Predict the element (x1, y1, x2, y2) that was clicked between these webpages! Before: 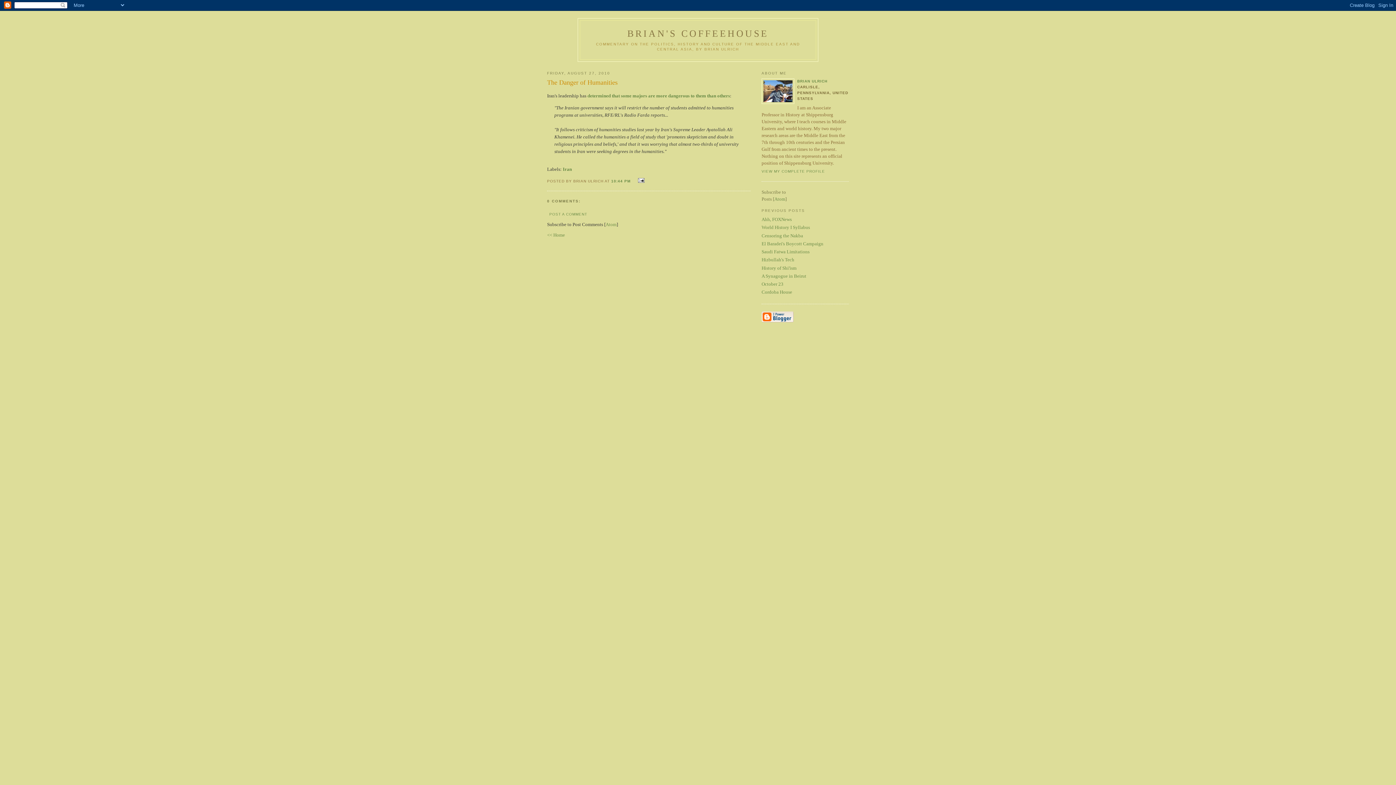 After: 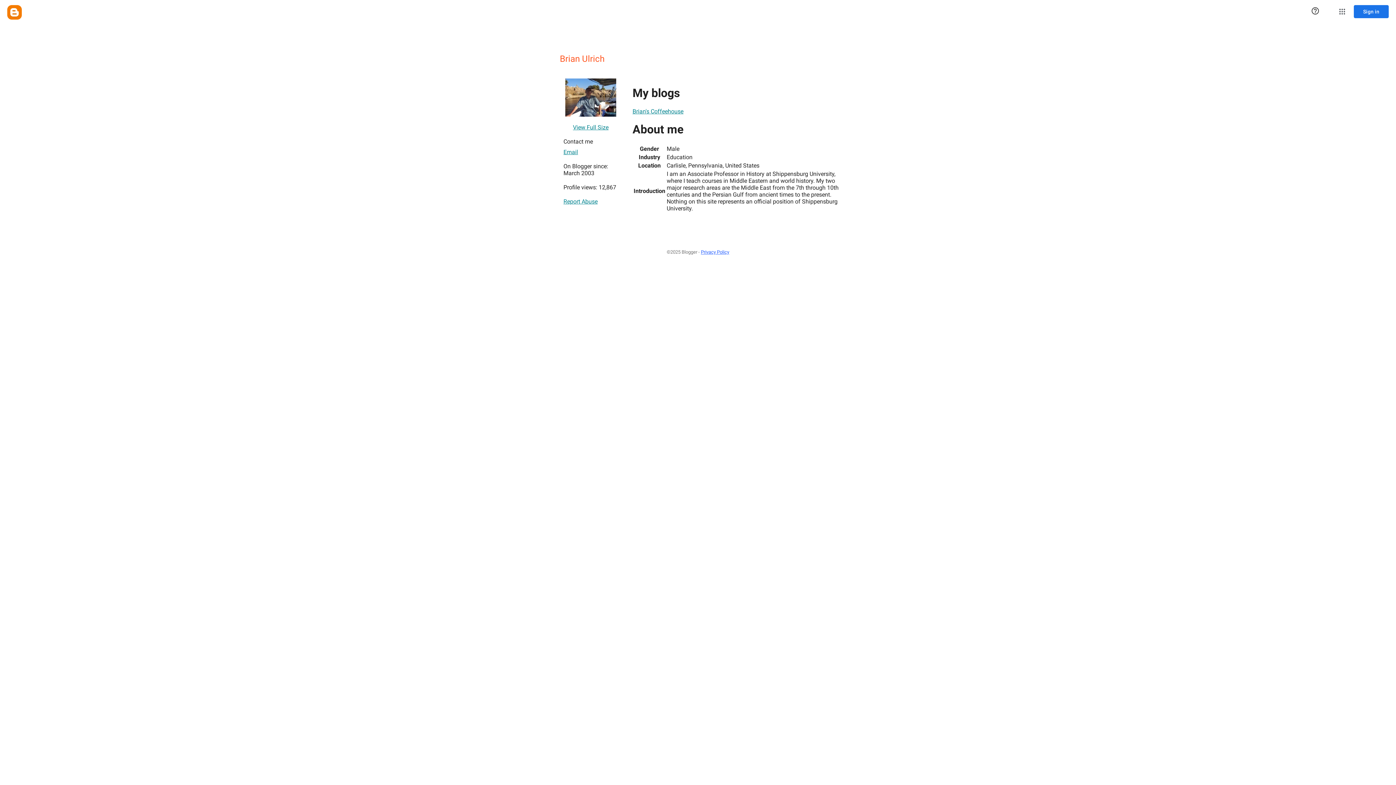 Action: bbox: (761, 169, 825, 173) label: VIEW MY COMPLETE PROFILE